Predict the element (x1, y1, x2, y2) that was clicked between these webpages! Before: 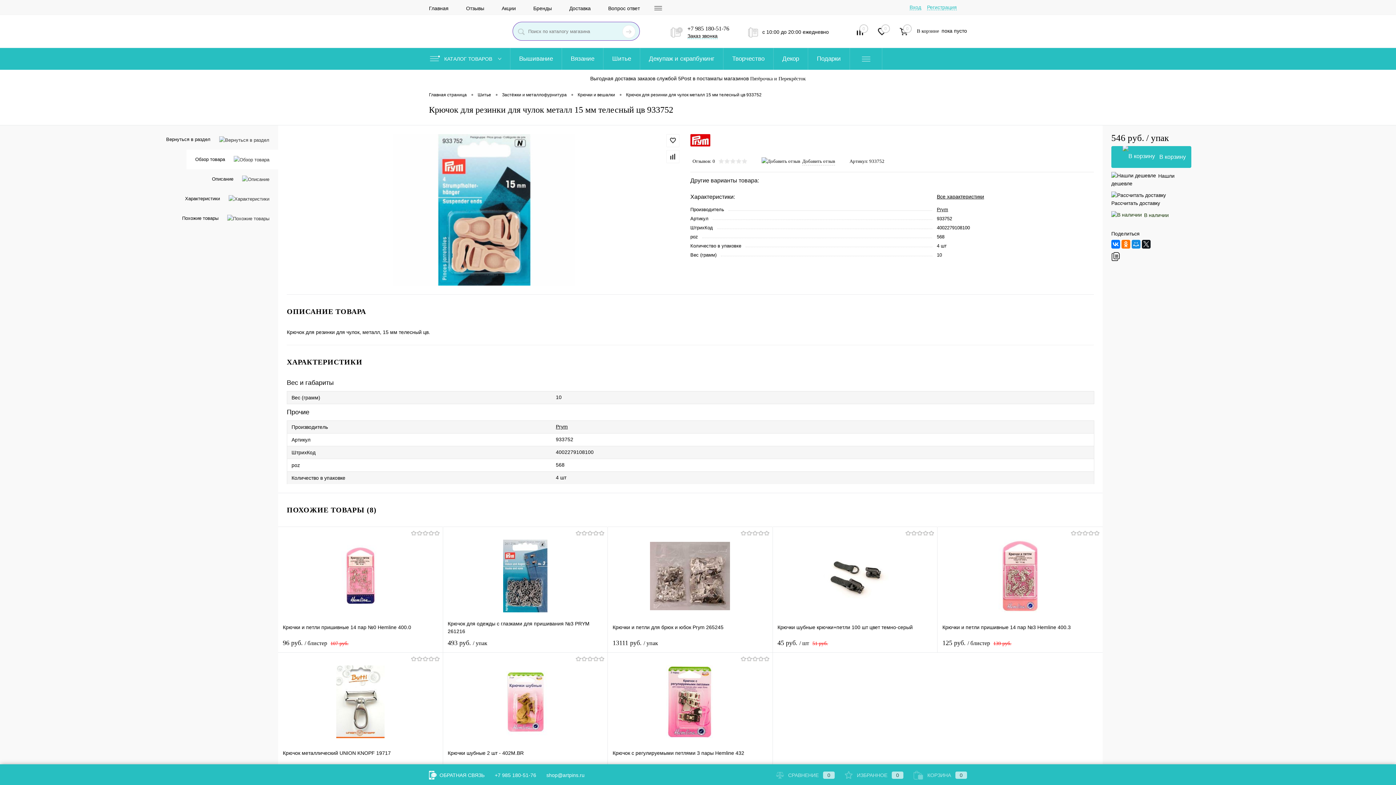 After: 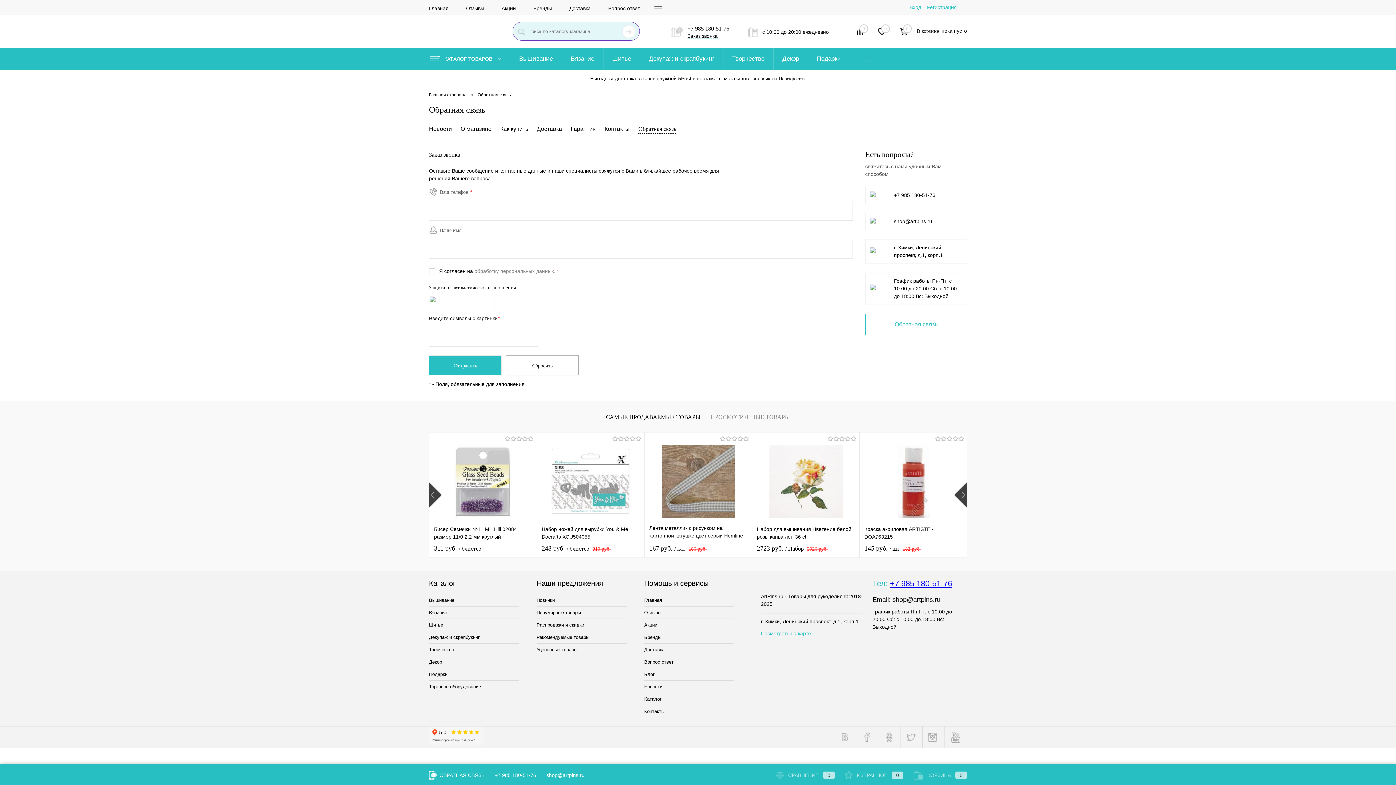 Action: bbox: (670, 27, 683, 37)